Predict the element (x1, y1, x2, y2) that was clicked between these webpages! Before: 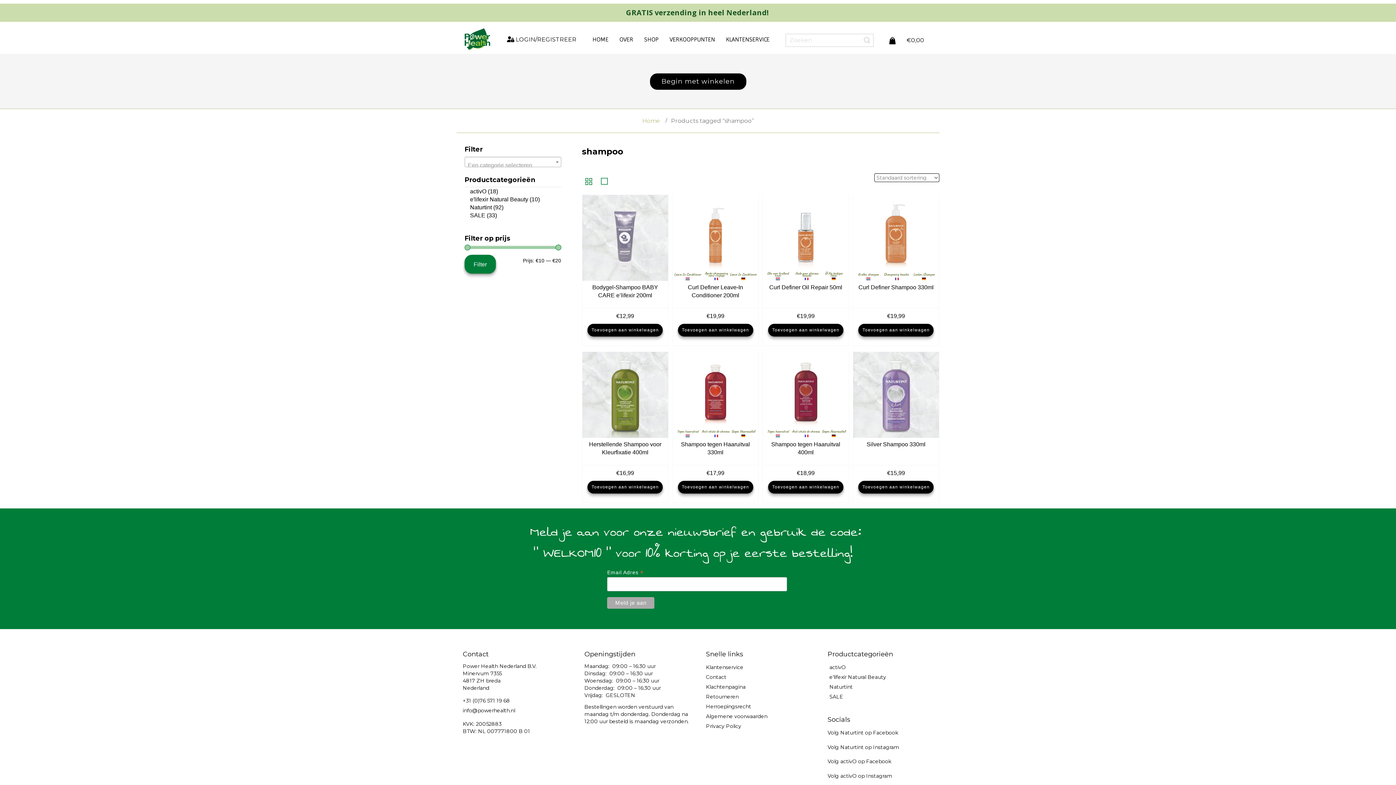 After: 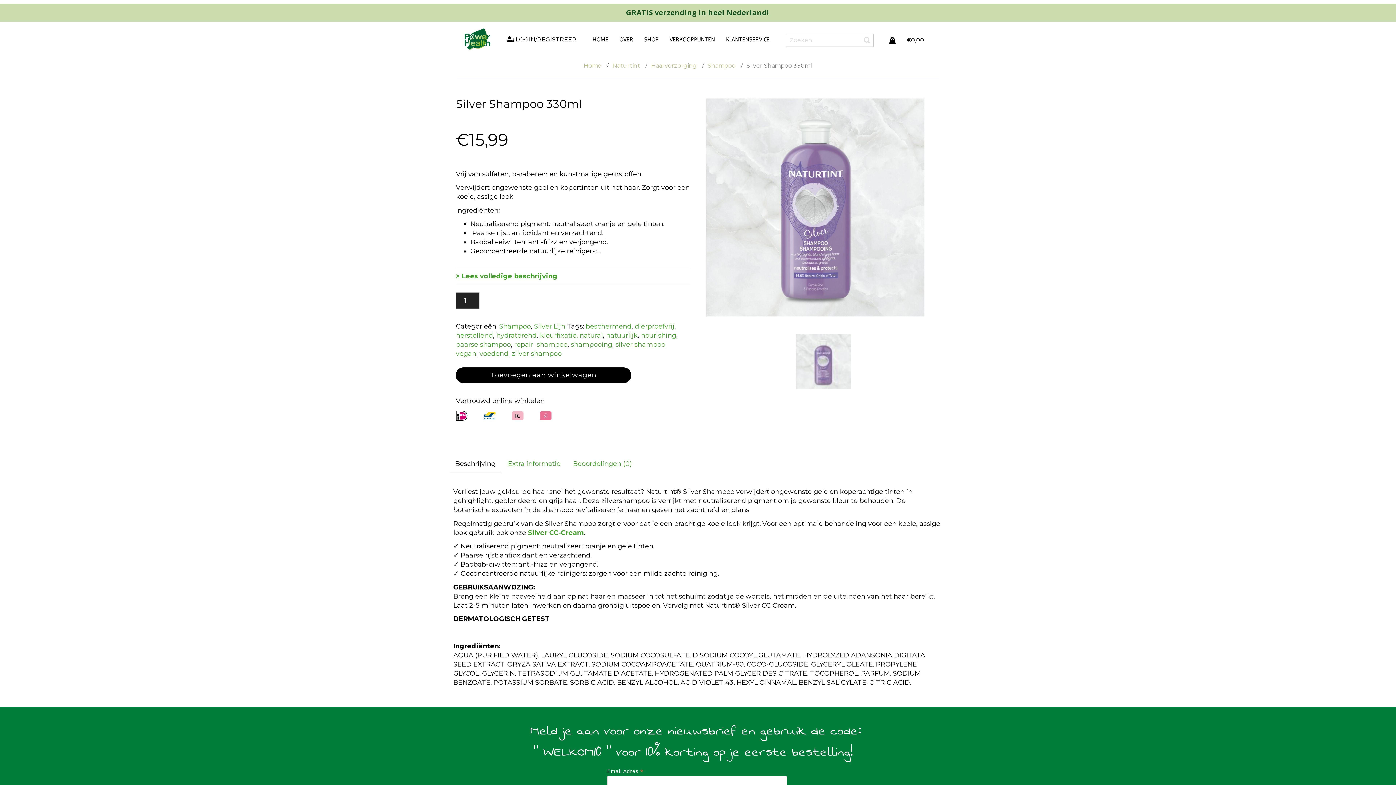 Action: bbox: (853, 352, 939, 438)